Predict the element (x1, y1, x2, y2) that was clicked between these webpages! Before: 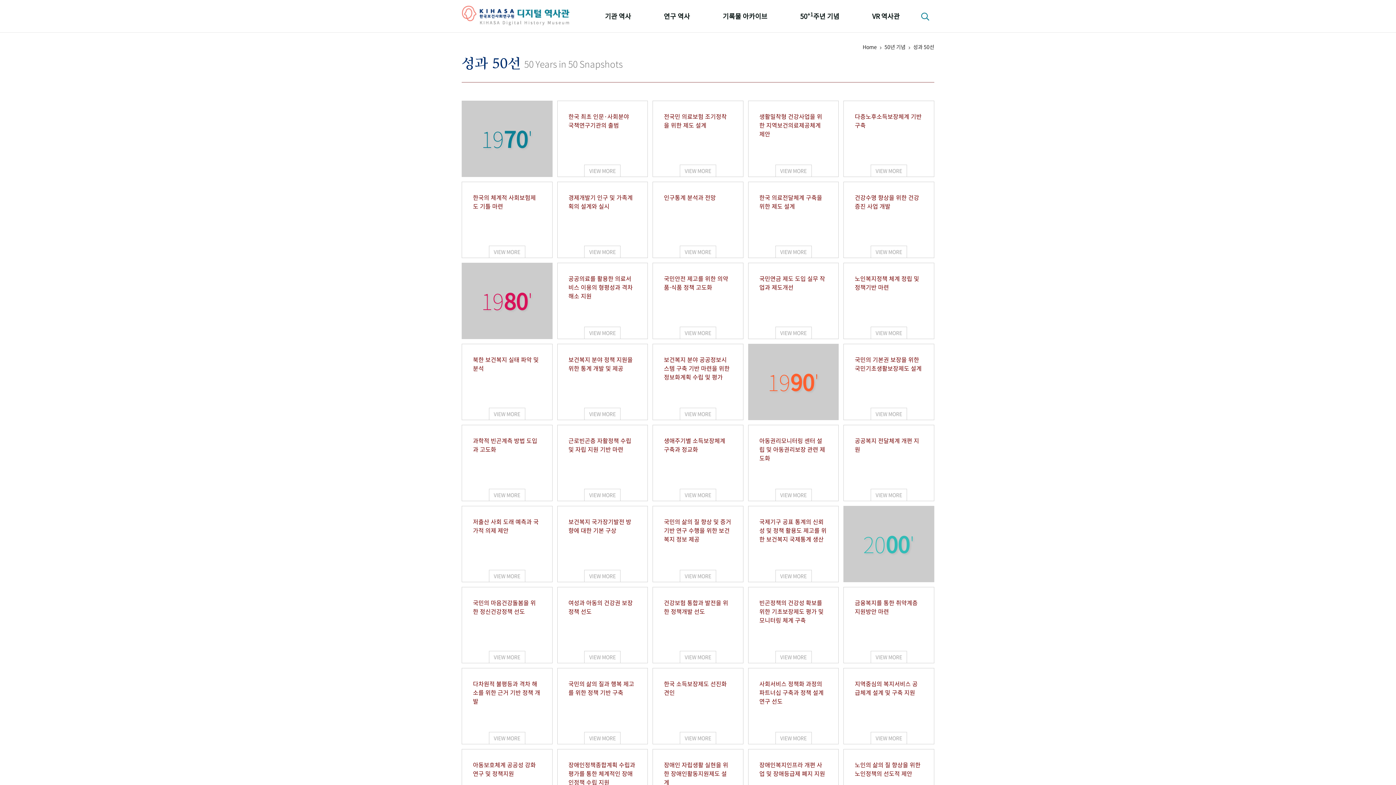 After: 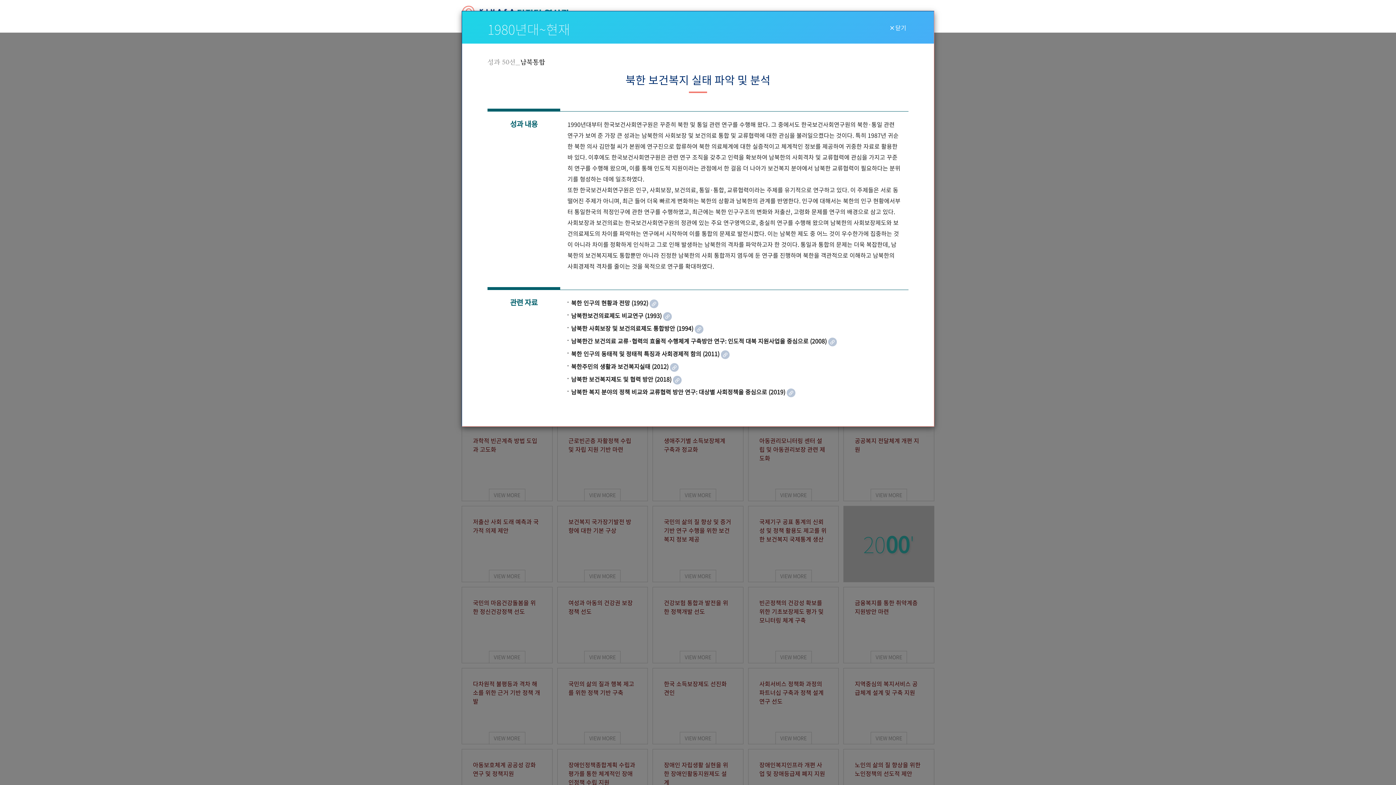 Action: bbox: (461, 344, 552, 420) label: 북한 보건복지 실태 파악 및 분석
VIEW MORE